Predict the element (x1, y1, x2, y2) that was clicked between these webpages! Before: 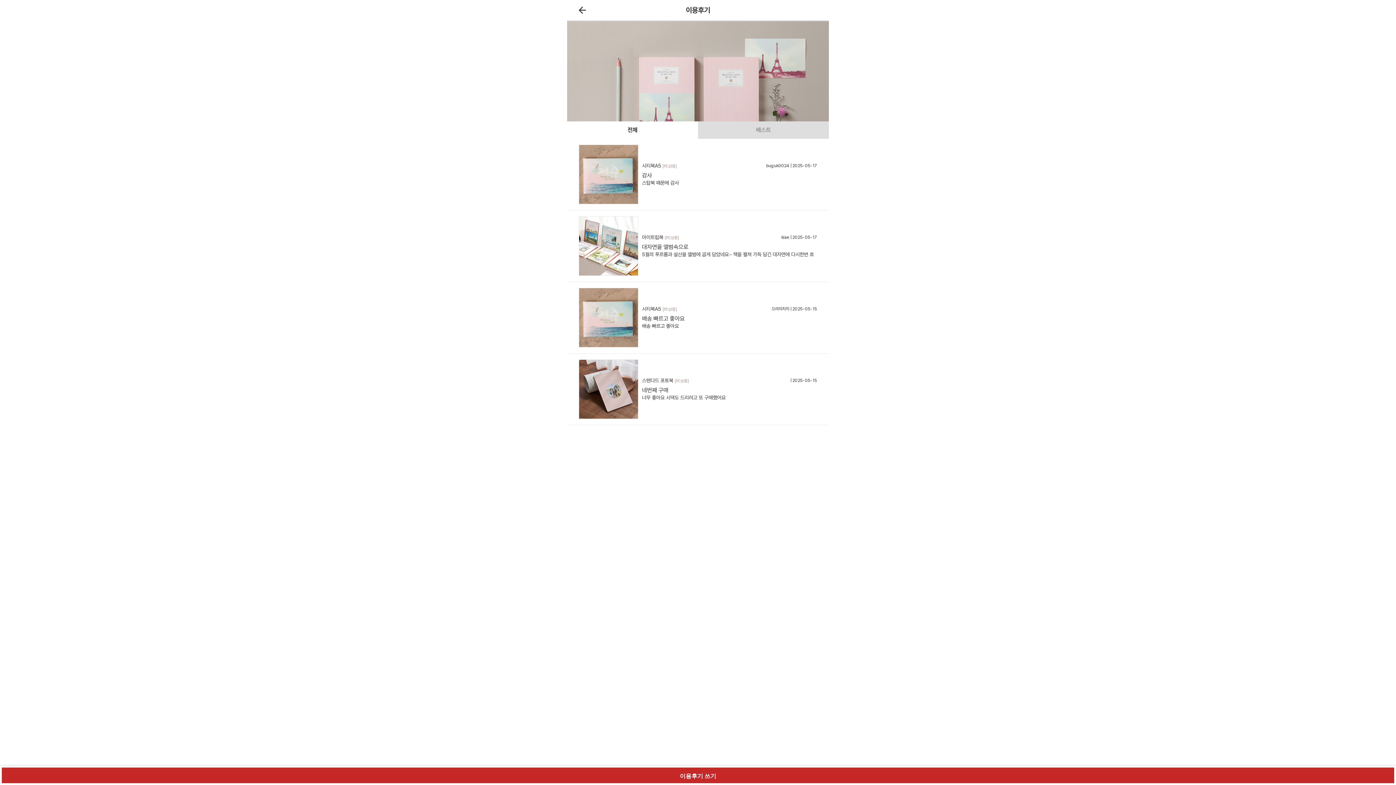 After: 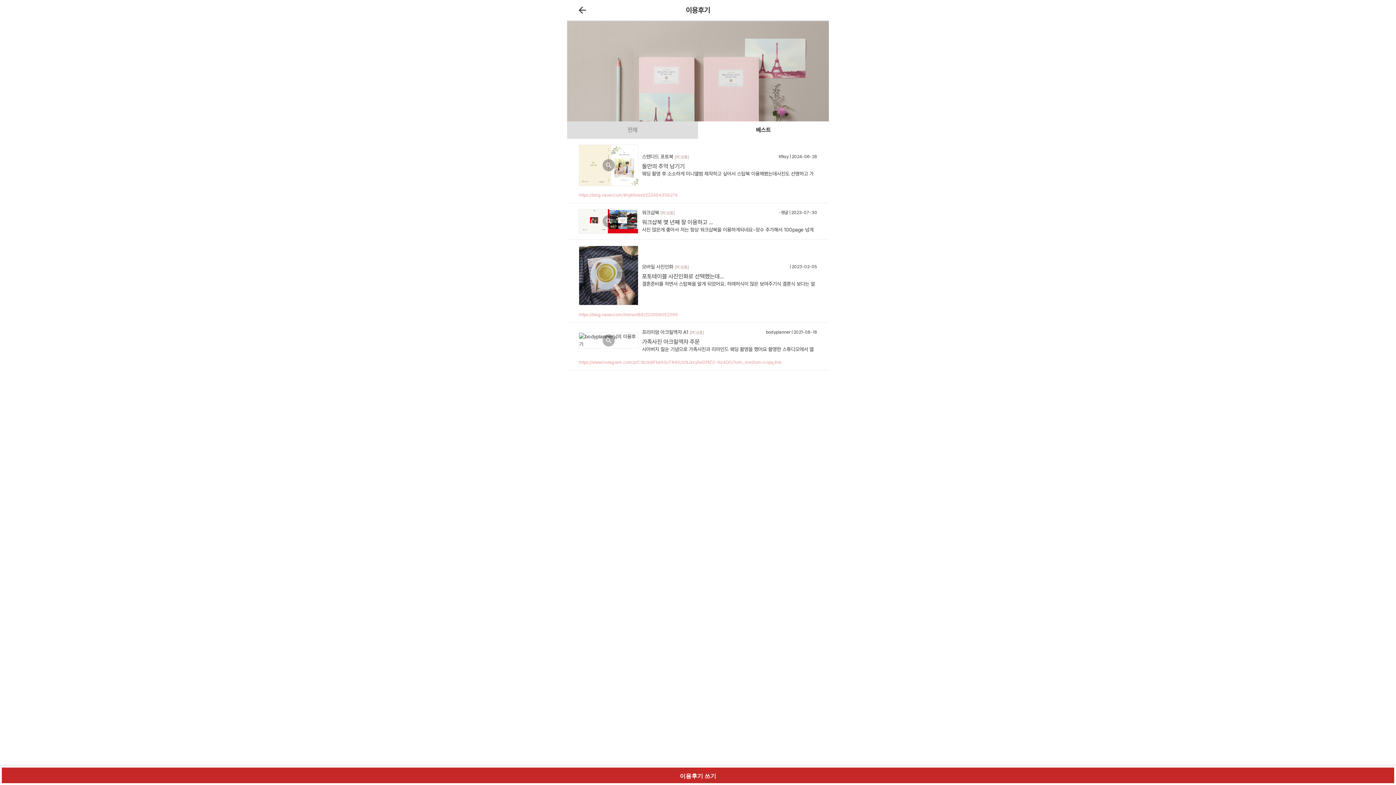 Action: label: 베스트 bbox: (698, 121, 829, 139)